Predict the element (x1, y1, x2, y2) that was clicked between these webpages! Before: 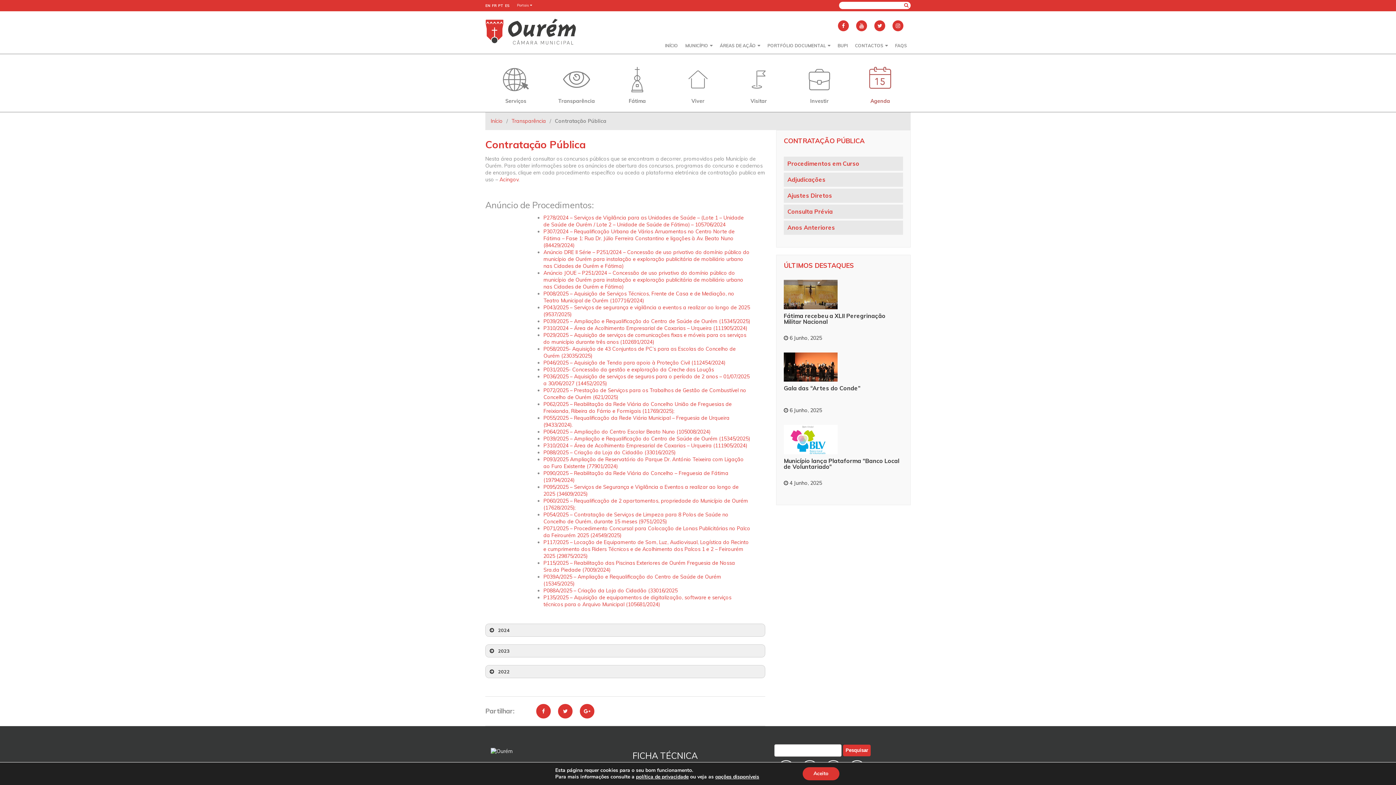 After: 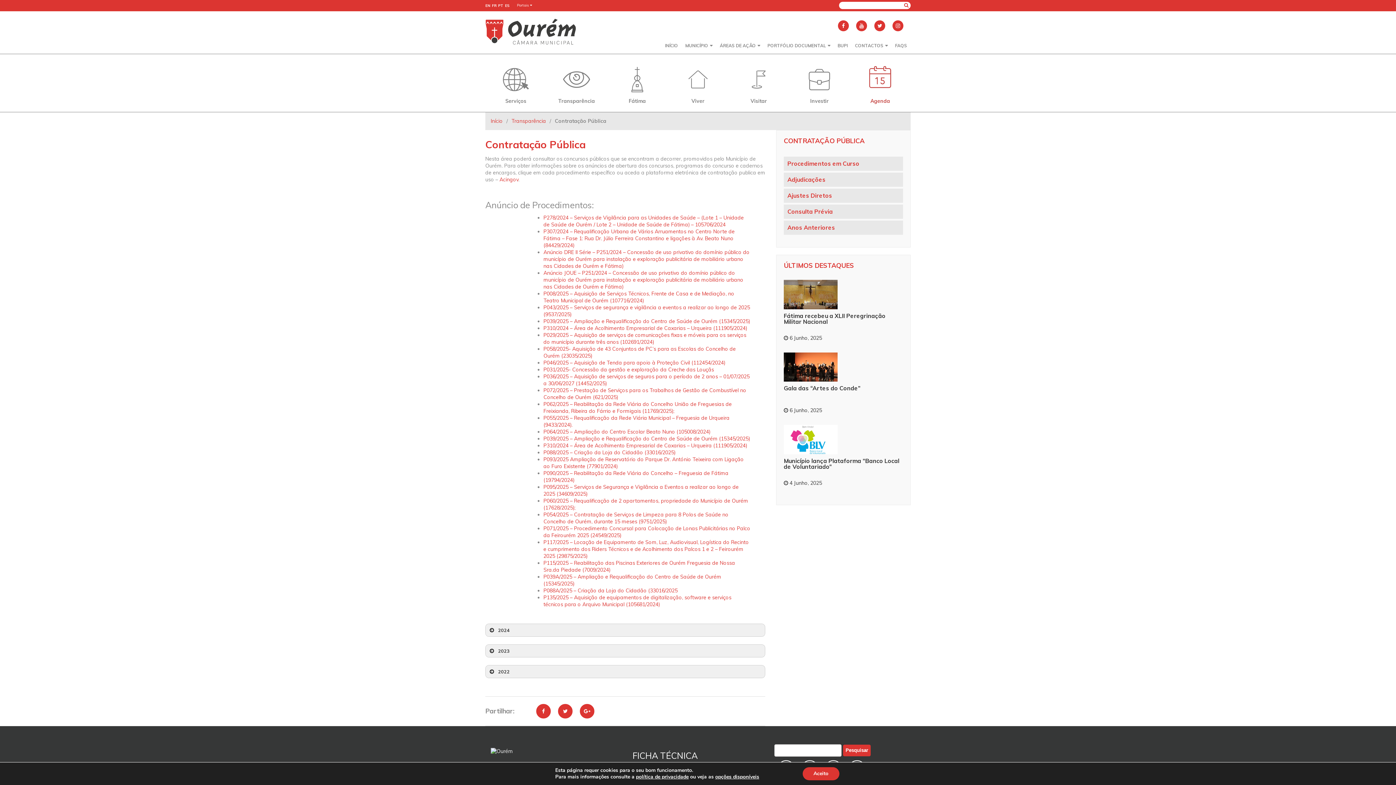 Action: label: Adjudicações (opens in a new tab) bbox: (784, 172, 903, 186)